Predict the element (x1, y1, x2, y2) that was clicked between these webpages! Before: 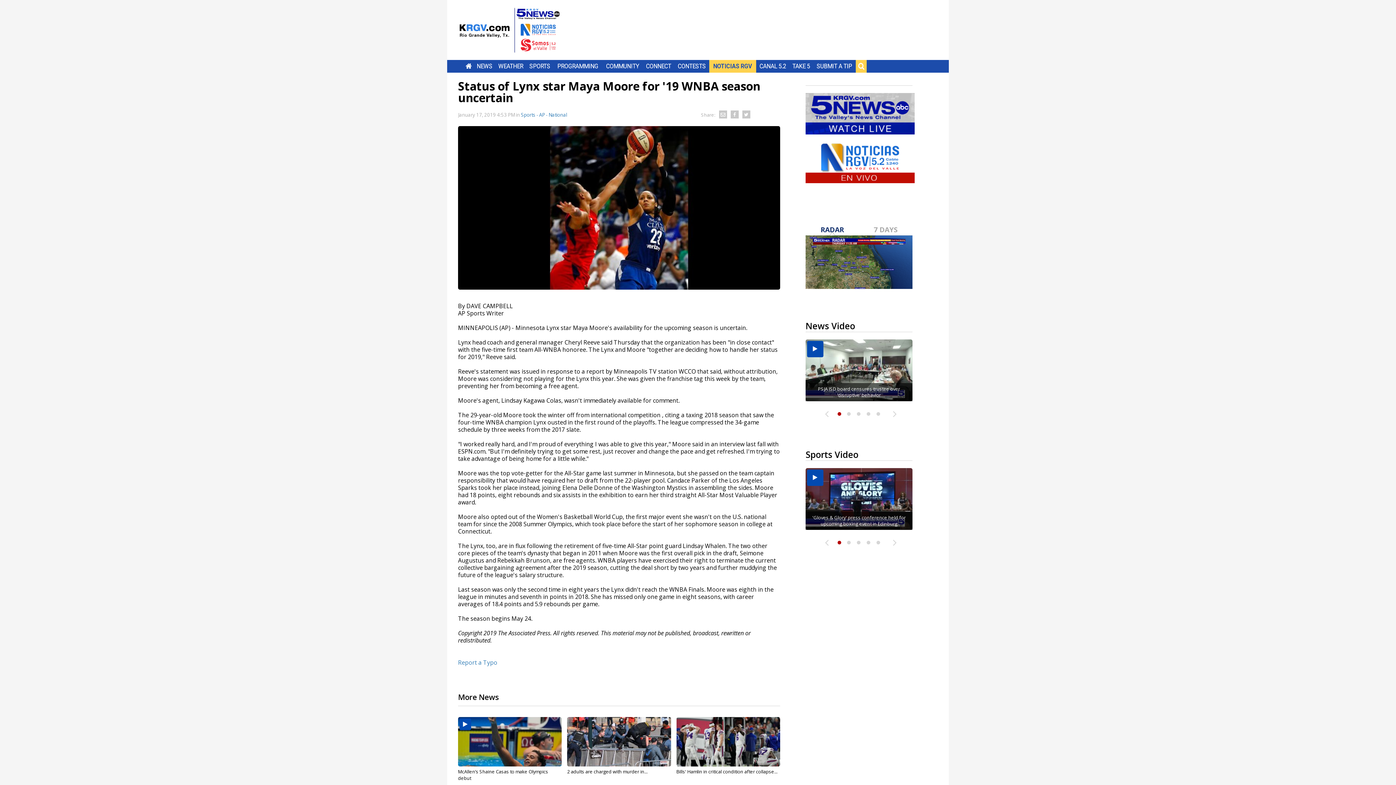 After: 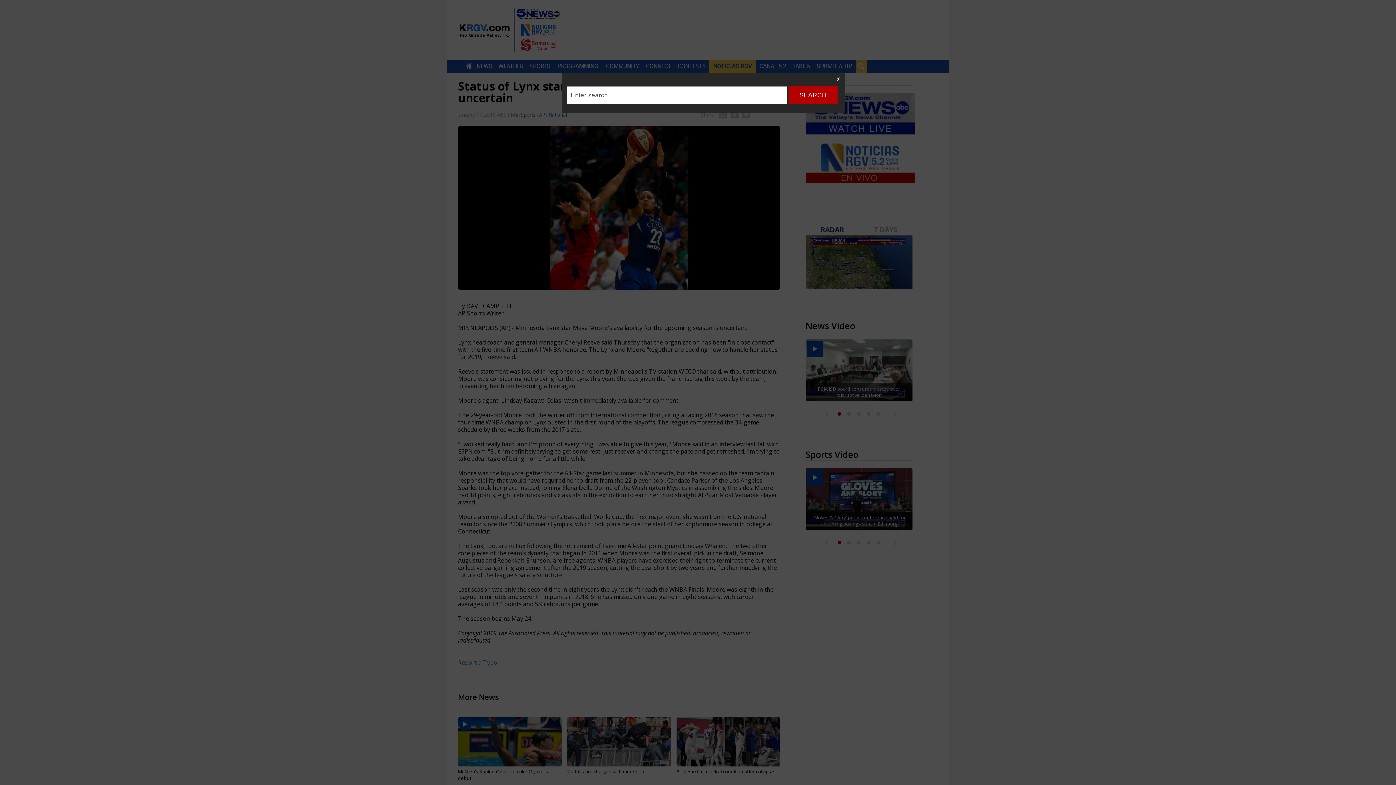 Action: label: SEARCH bbox: (858, 62, 864, 69)